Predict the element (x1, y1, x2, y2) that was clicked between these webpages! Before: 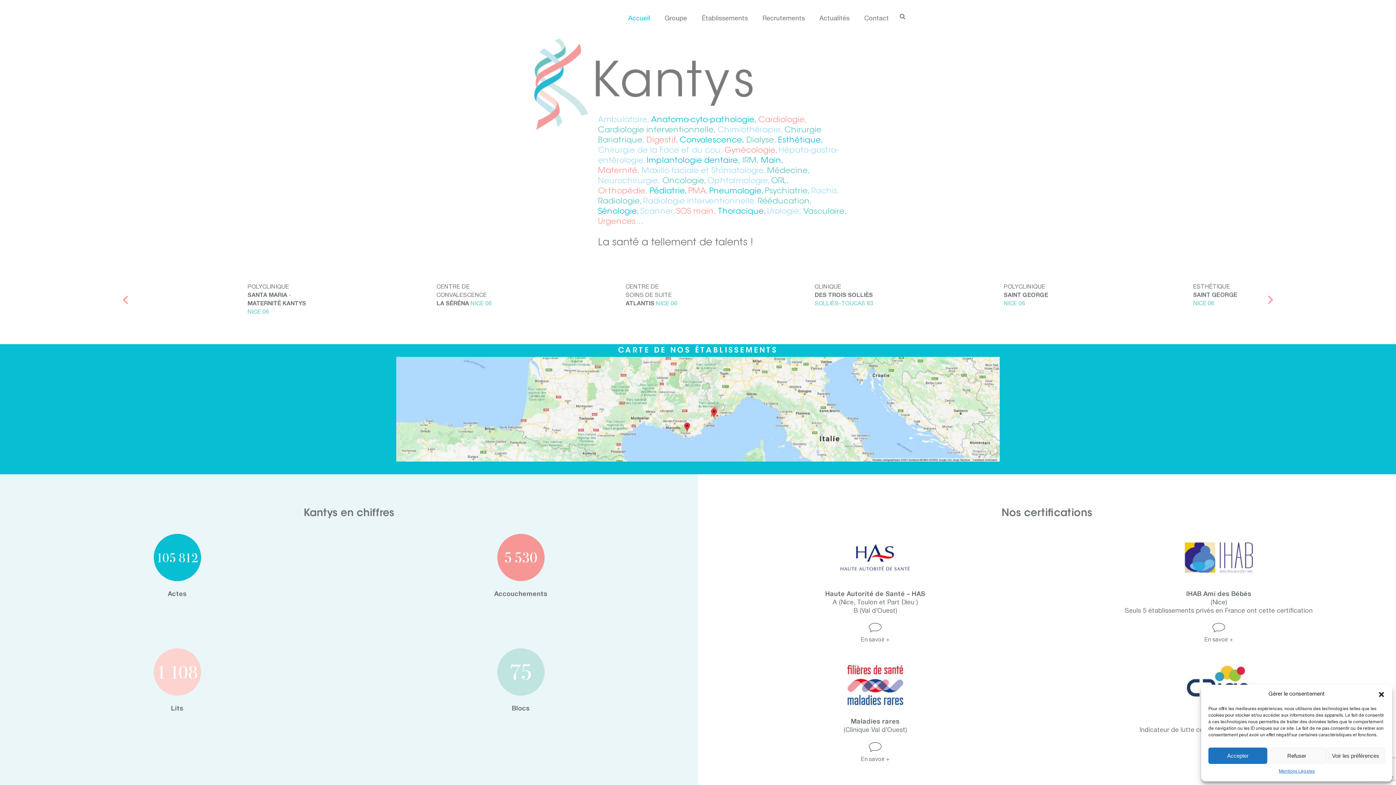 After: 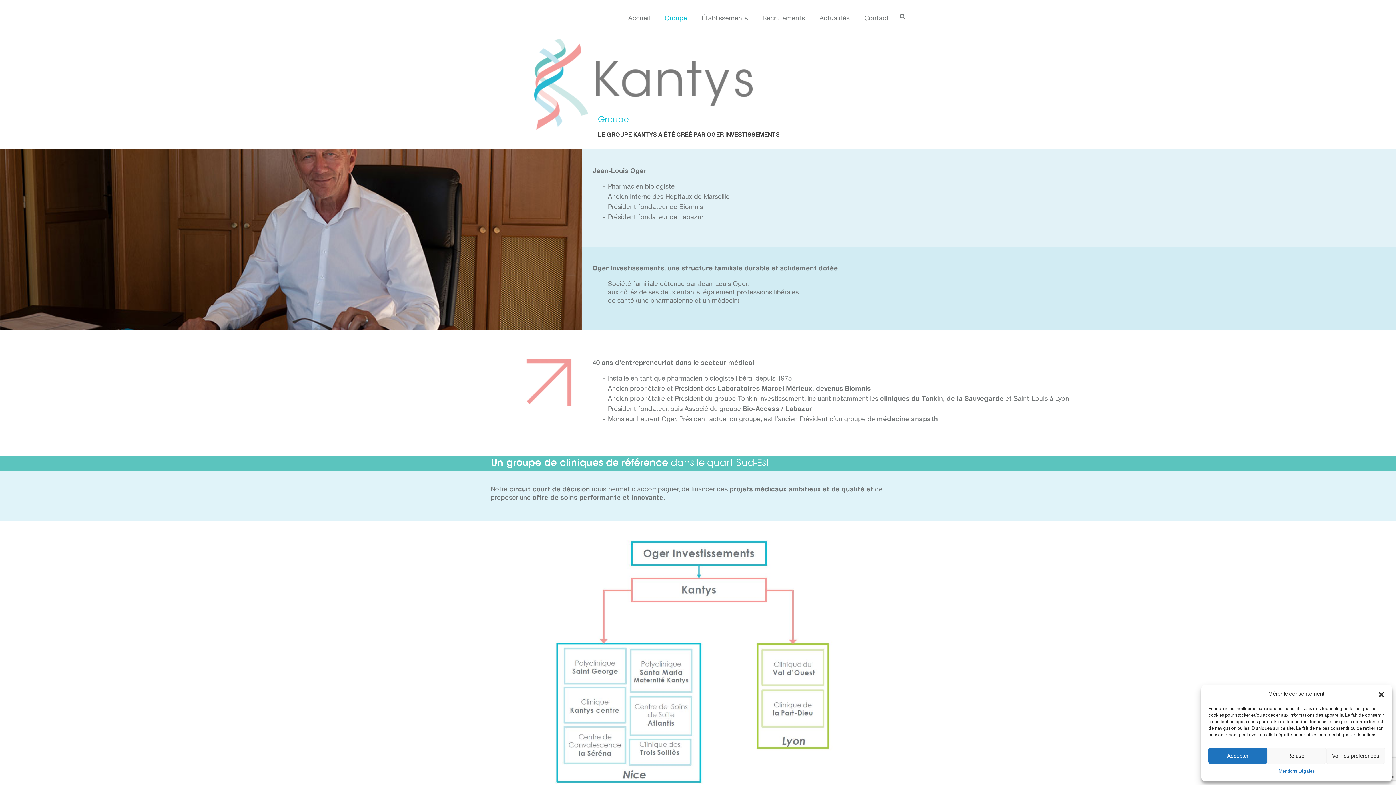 Action: bbox: (657, 0, 694, 36) label: Groupe